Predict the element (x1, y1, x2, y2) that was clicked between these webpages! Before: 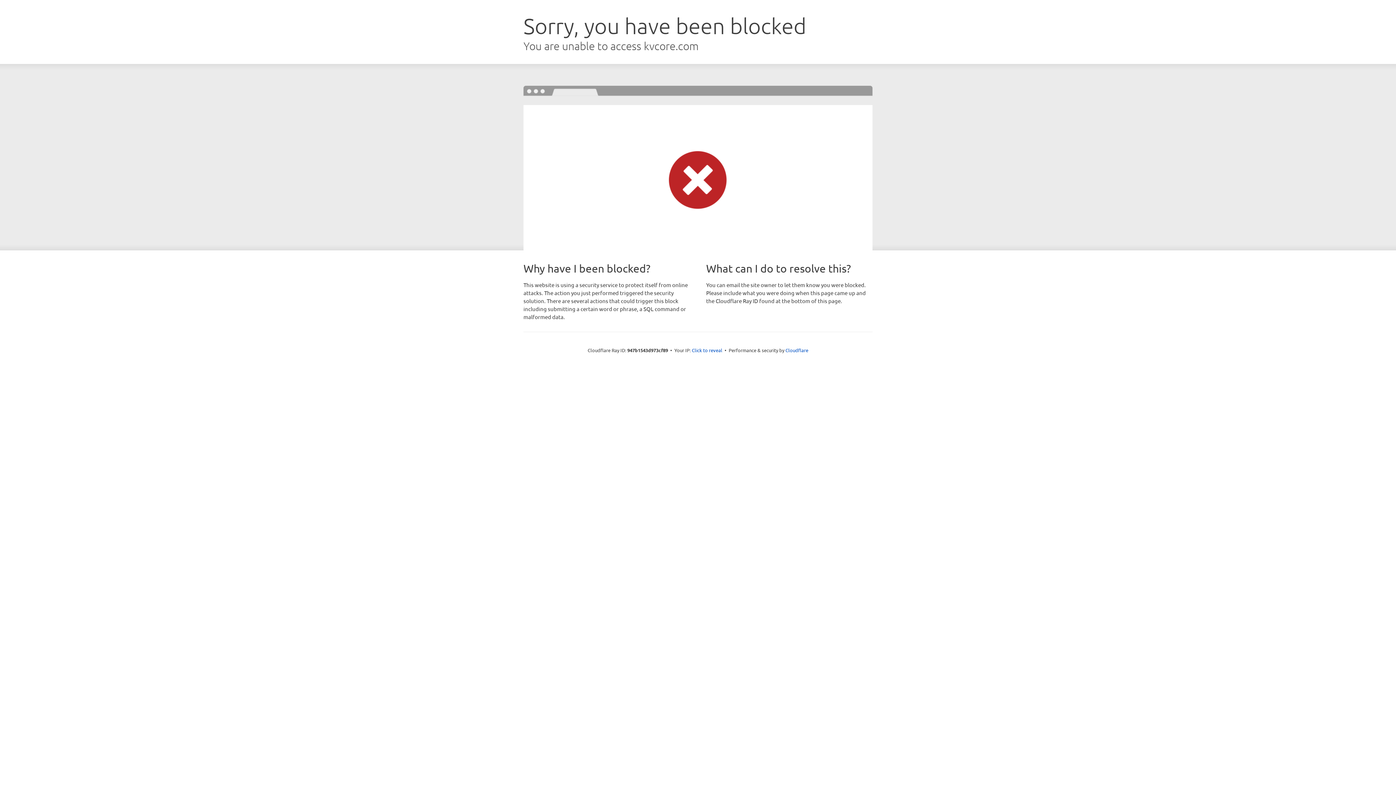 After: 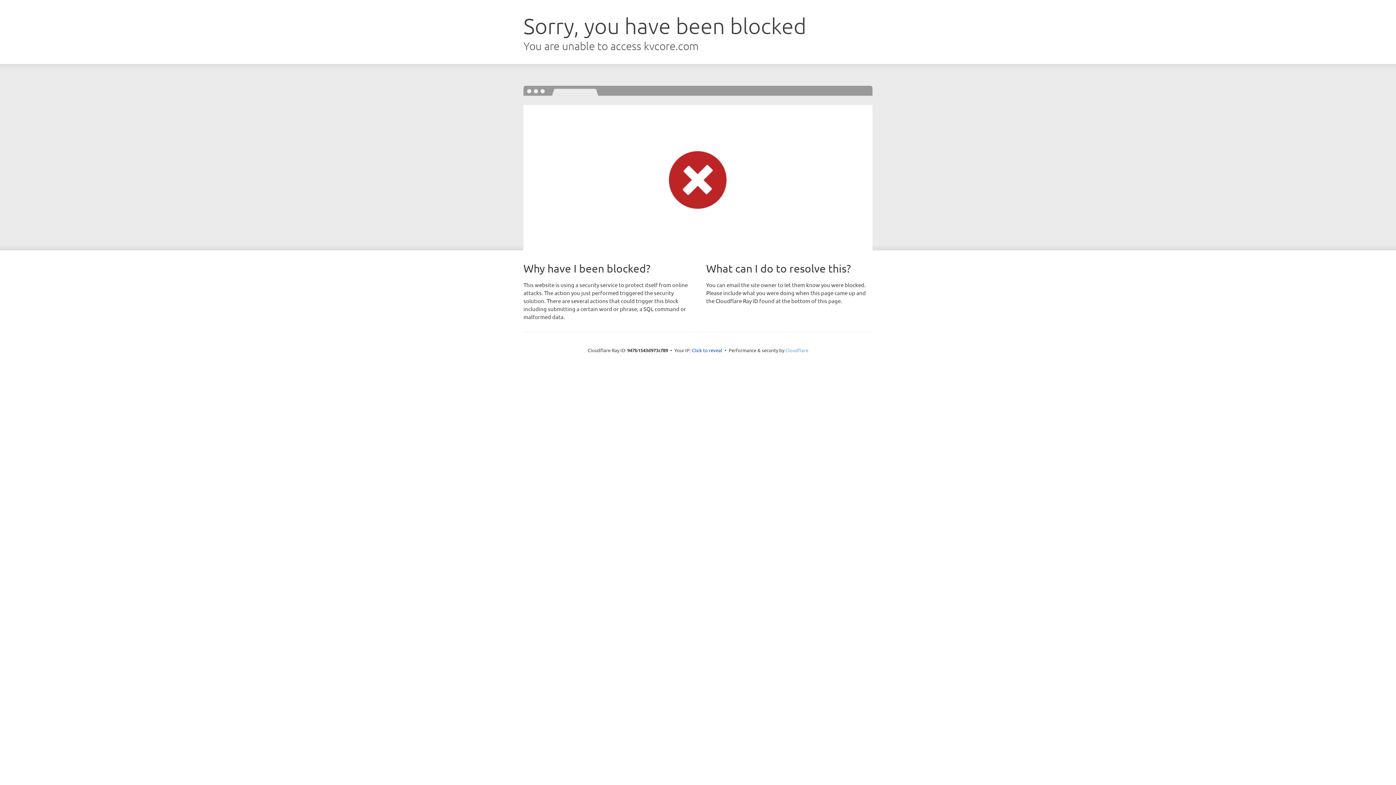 Action: bbox: (785, 347, 808, 353) label: Cloudflare